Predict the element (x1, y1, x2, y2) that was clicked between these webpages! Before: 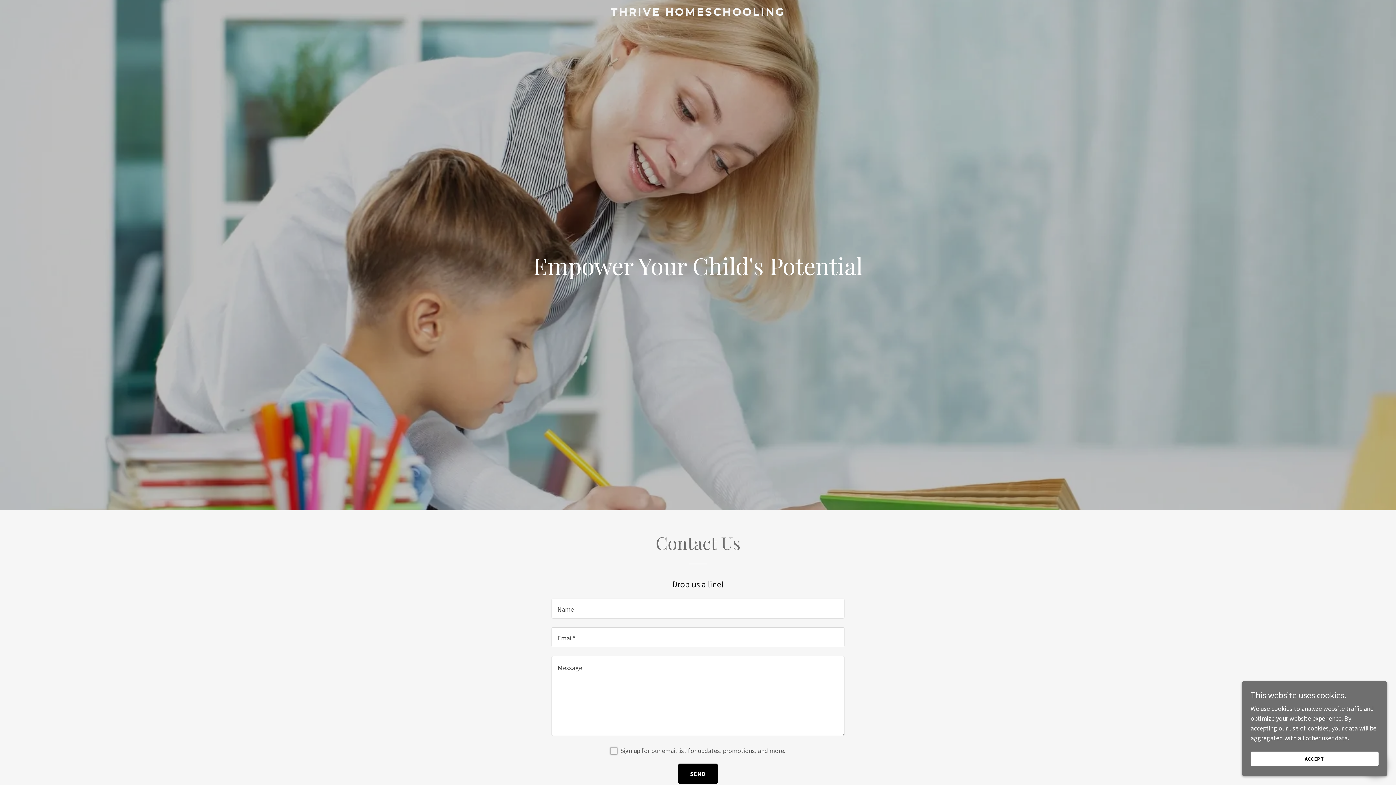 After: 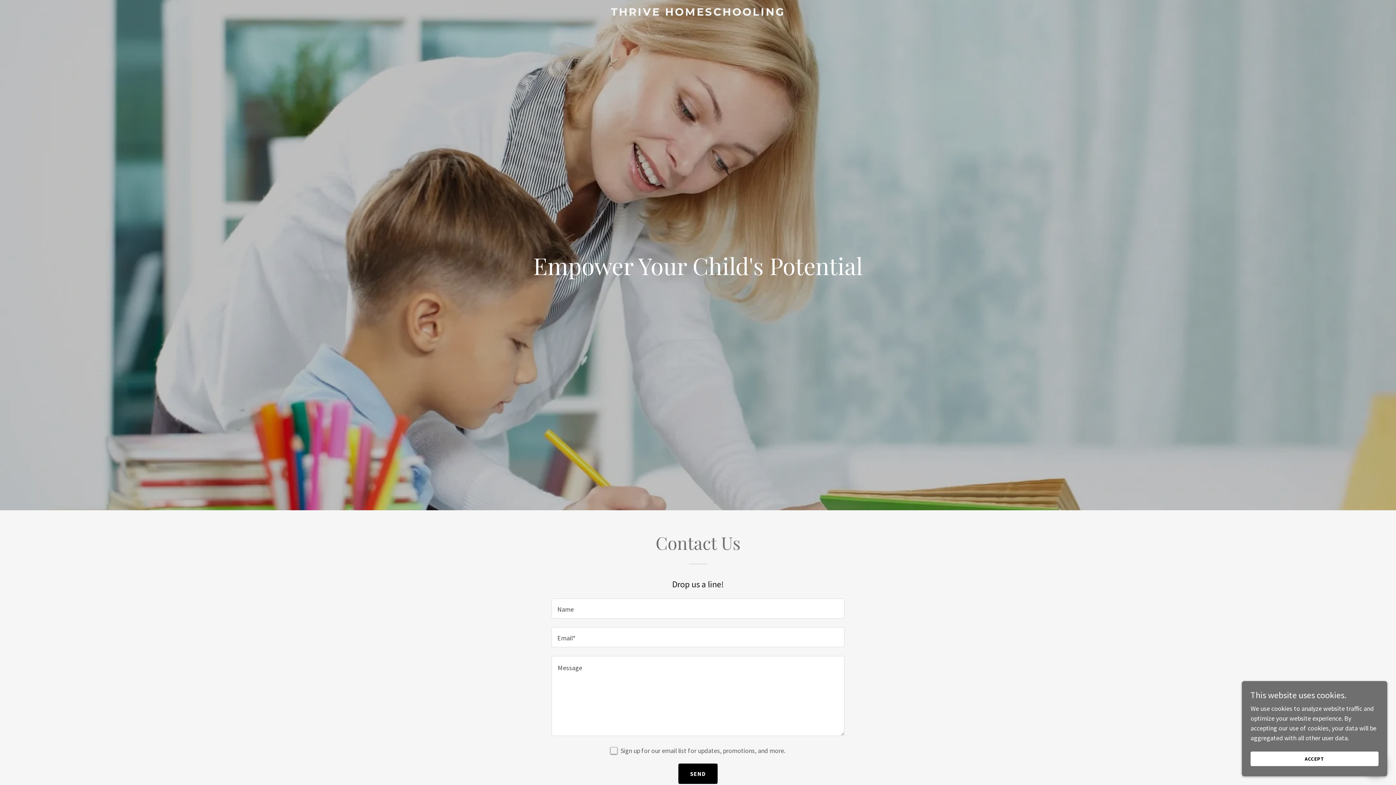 Action: label: THRIVE HOMESCHOOLING bbox: (471, 9, 925, 17)